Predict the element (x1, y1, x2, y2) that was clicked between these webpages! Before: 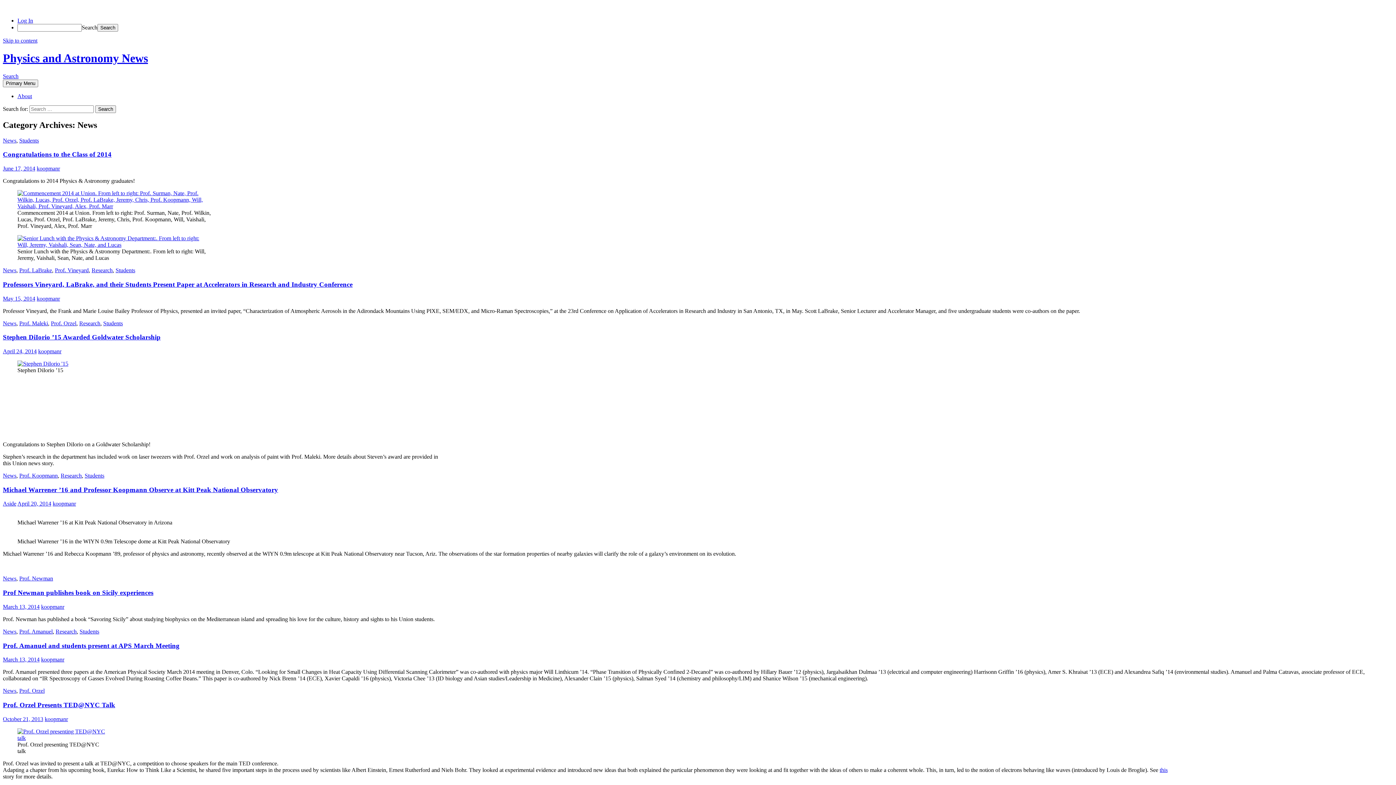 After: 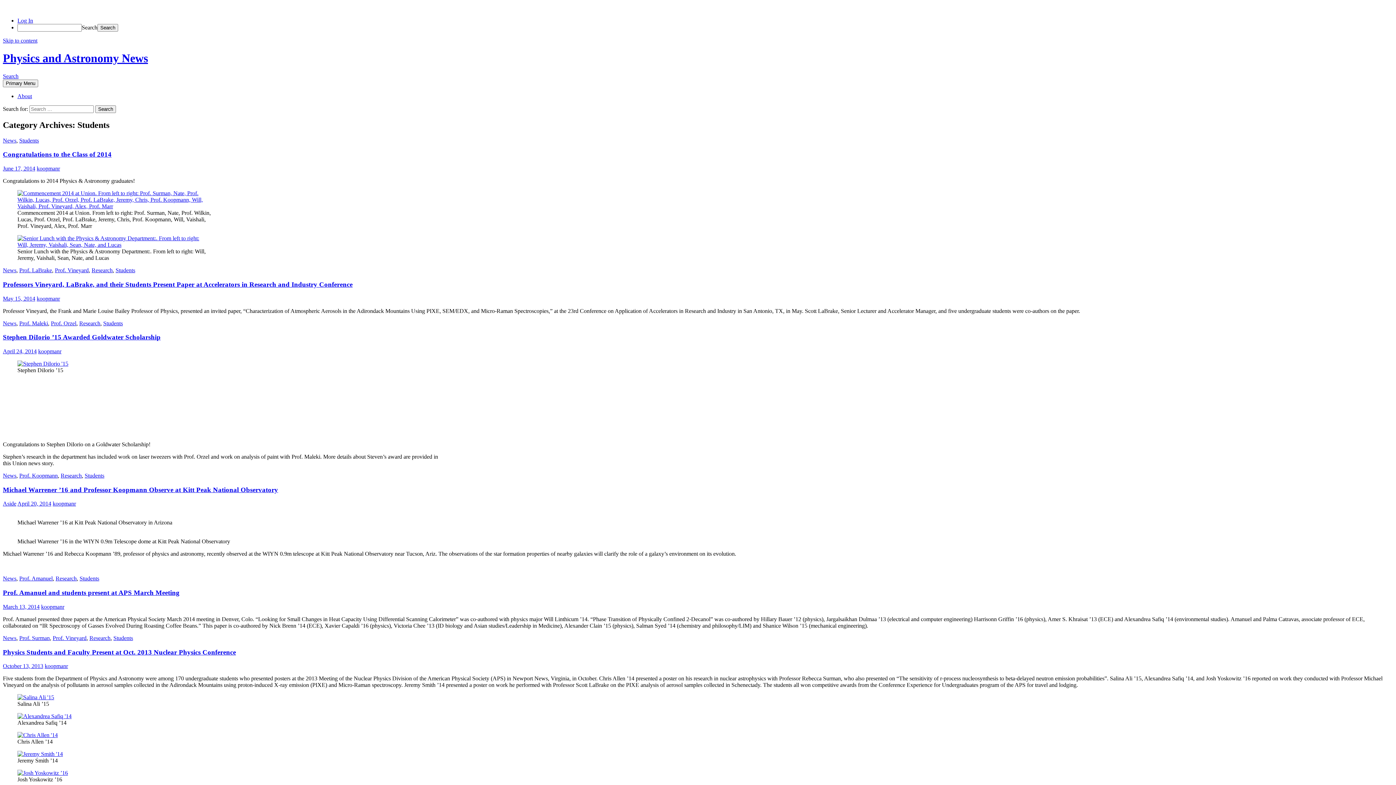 Action: label: Students bbox: (115, 267, 135, 273)